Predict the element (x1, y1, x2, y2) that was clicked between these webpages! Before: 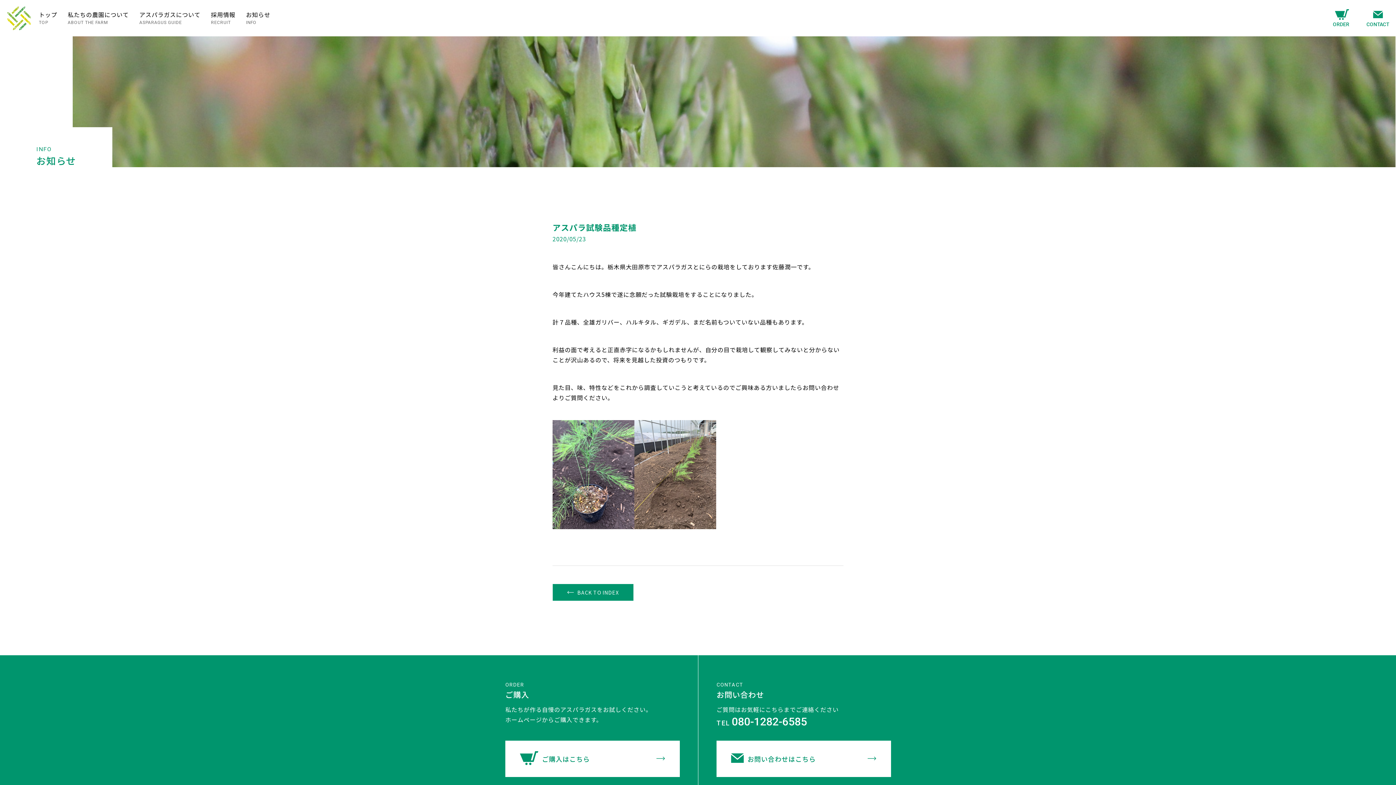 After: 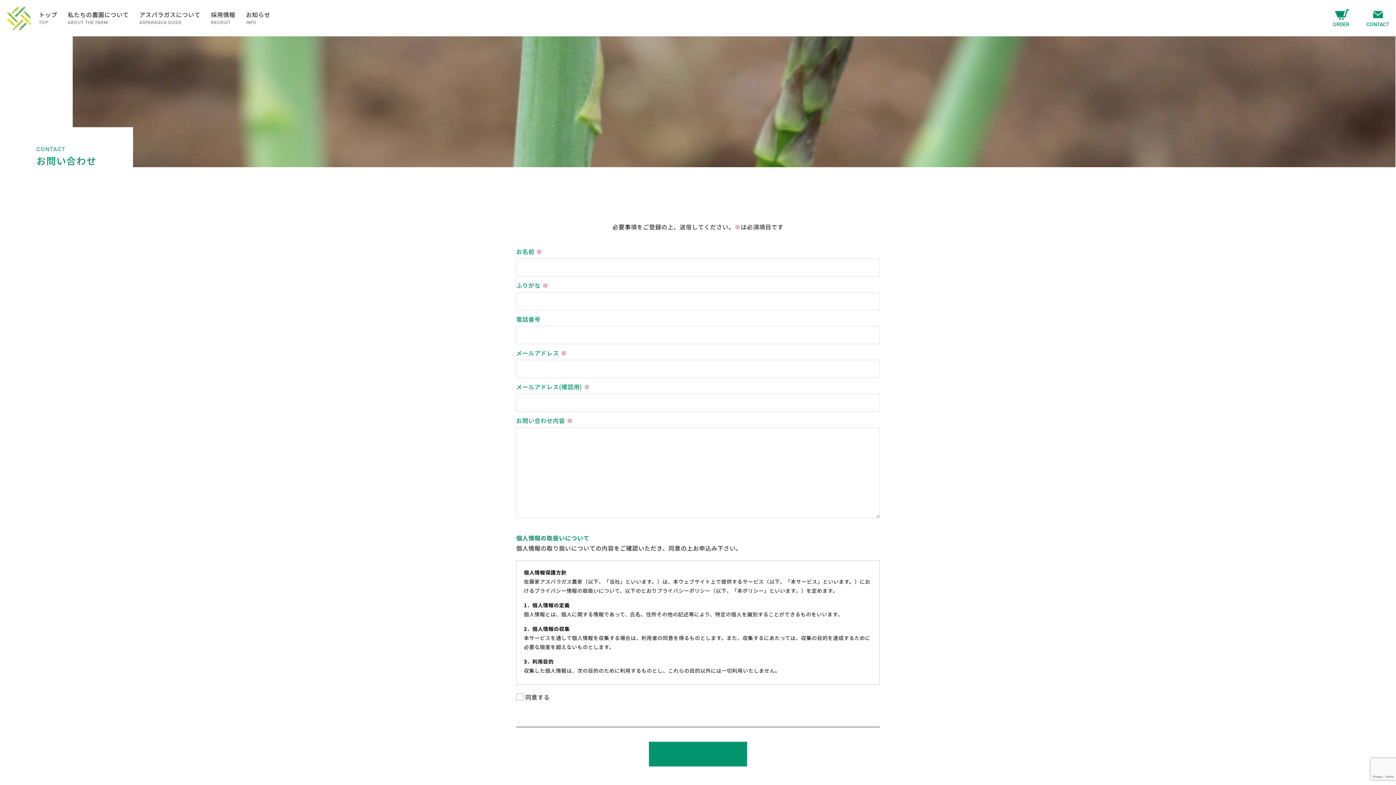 Action: label: お問い合わせはこちら bbox: (716, 741, 891, 777)